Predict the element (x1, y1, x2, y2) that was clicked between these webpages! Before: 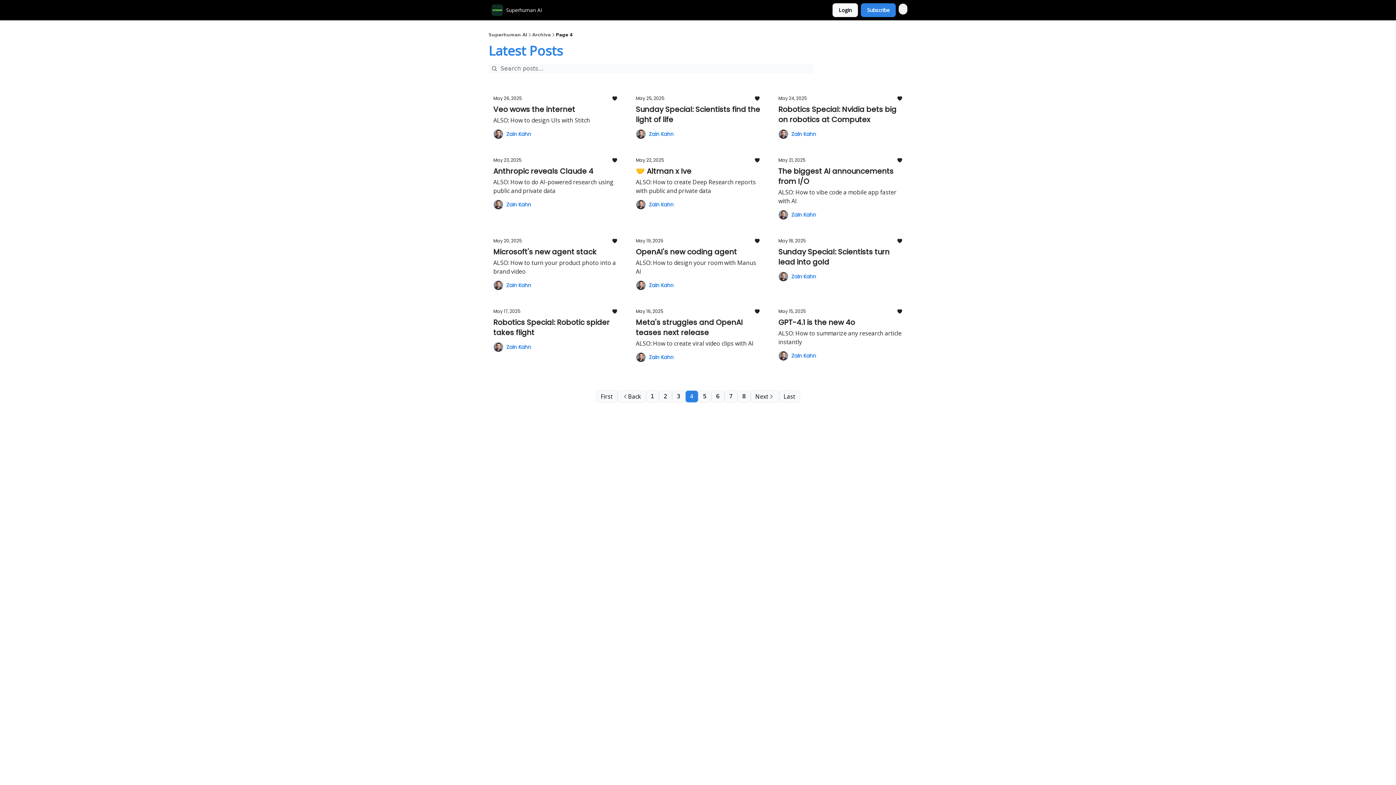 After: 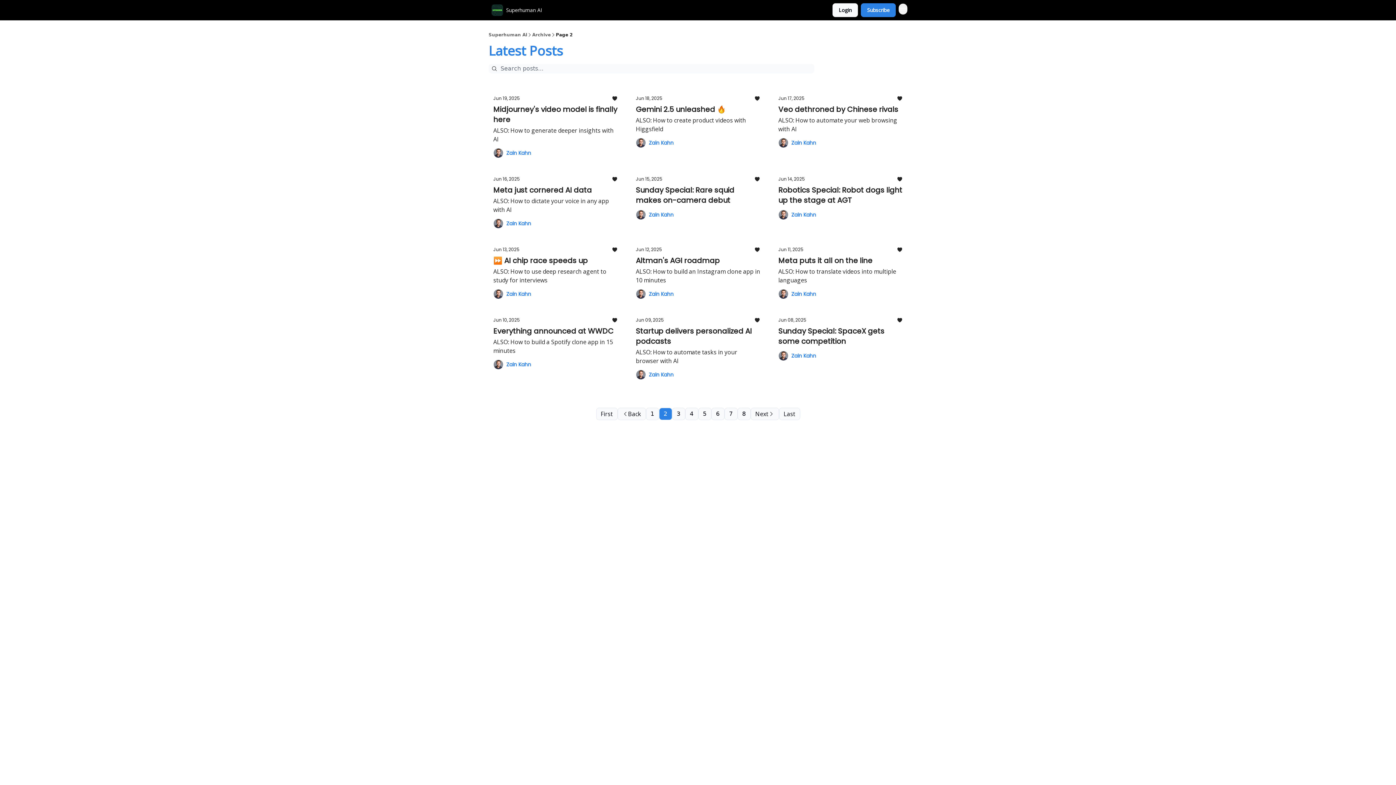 Action: label: 2 bbox: (659, 390, 672, 402)